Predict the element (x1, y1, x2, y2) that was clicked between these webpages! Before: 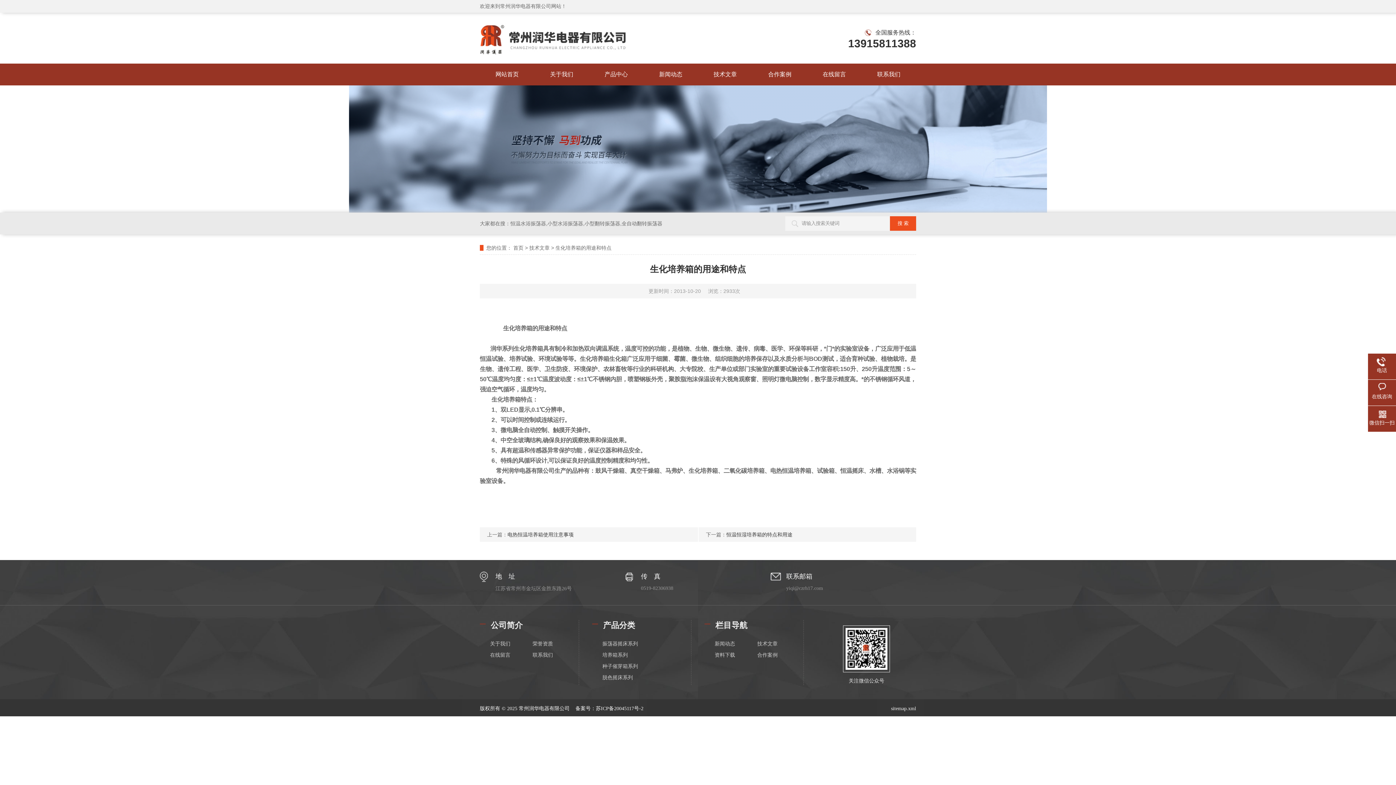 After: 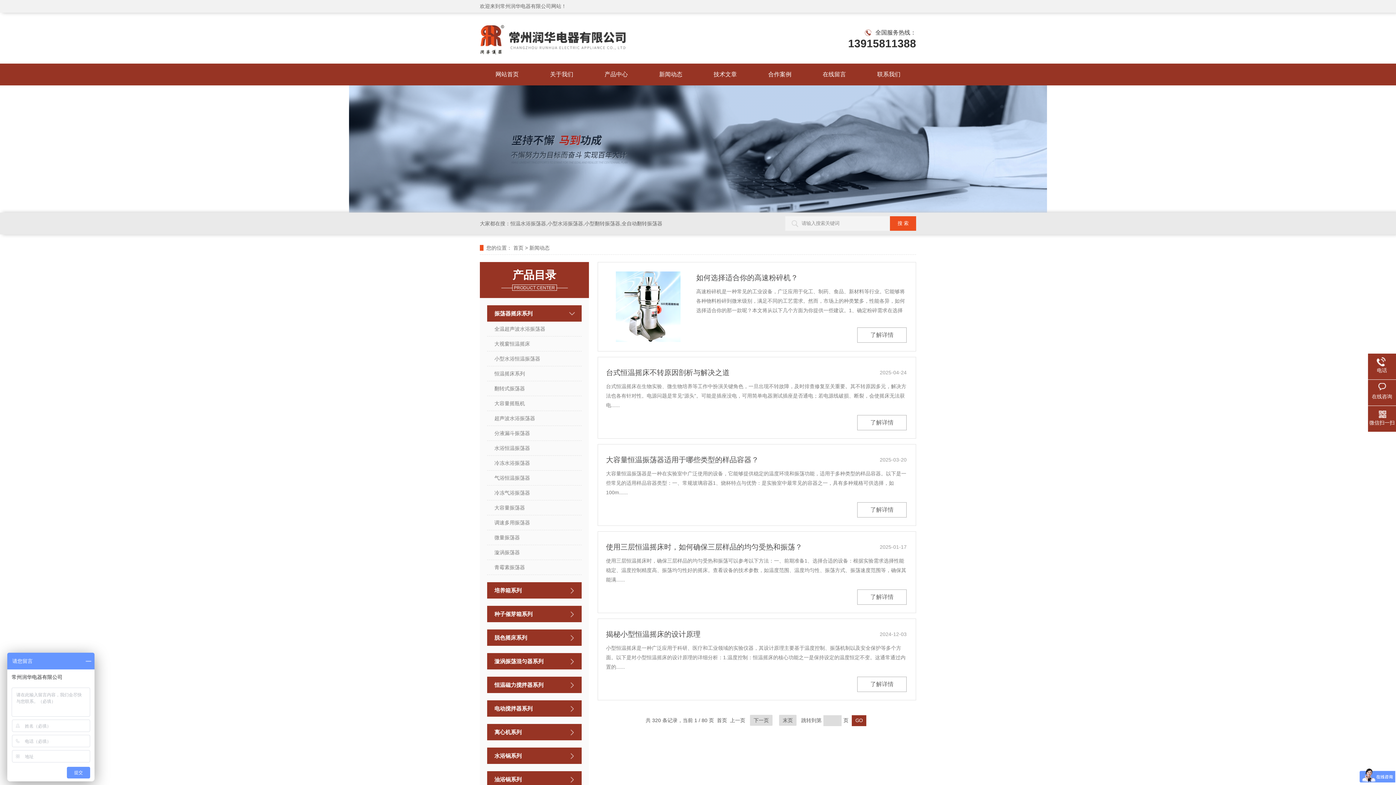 Action: bbox: (714, 639, 757, 649) label: 新闻动态